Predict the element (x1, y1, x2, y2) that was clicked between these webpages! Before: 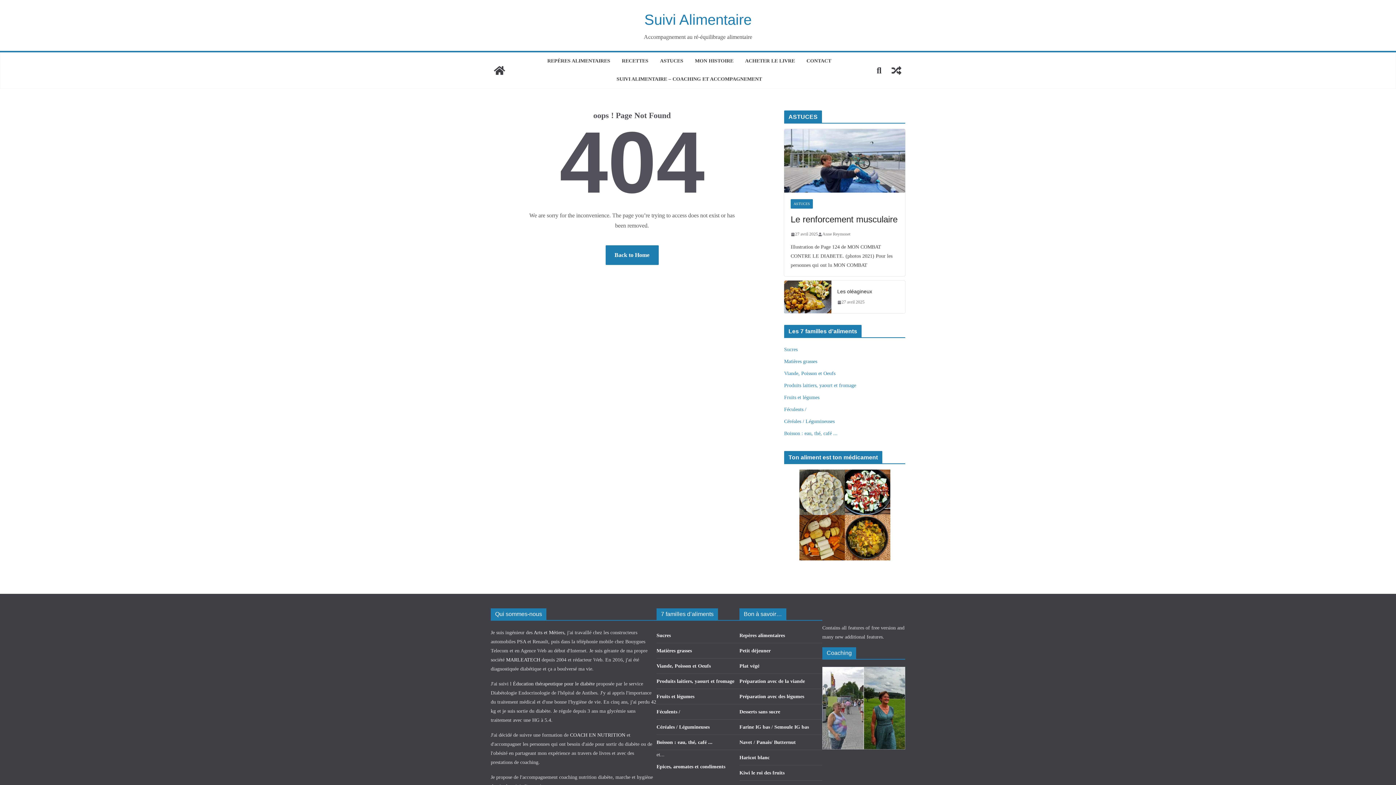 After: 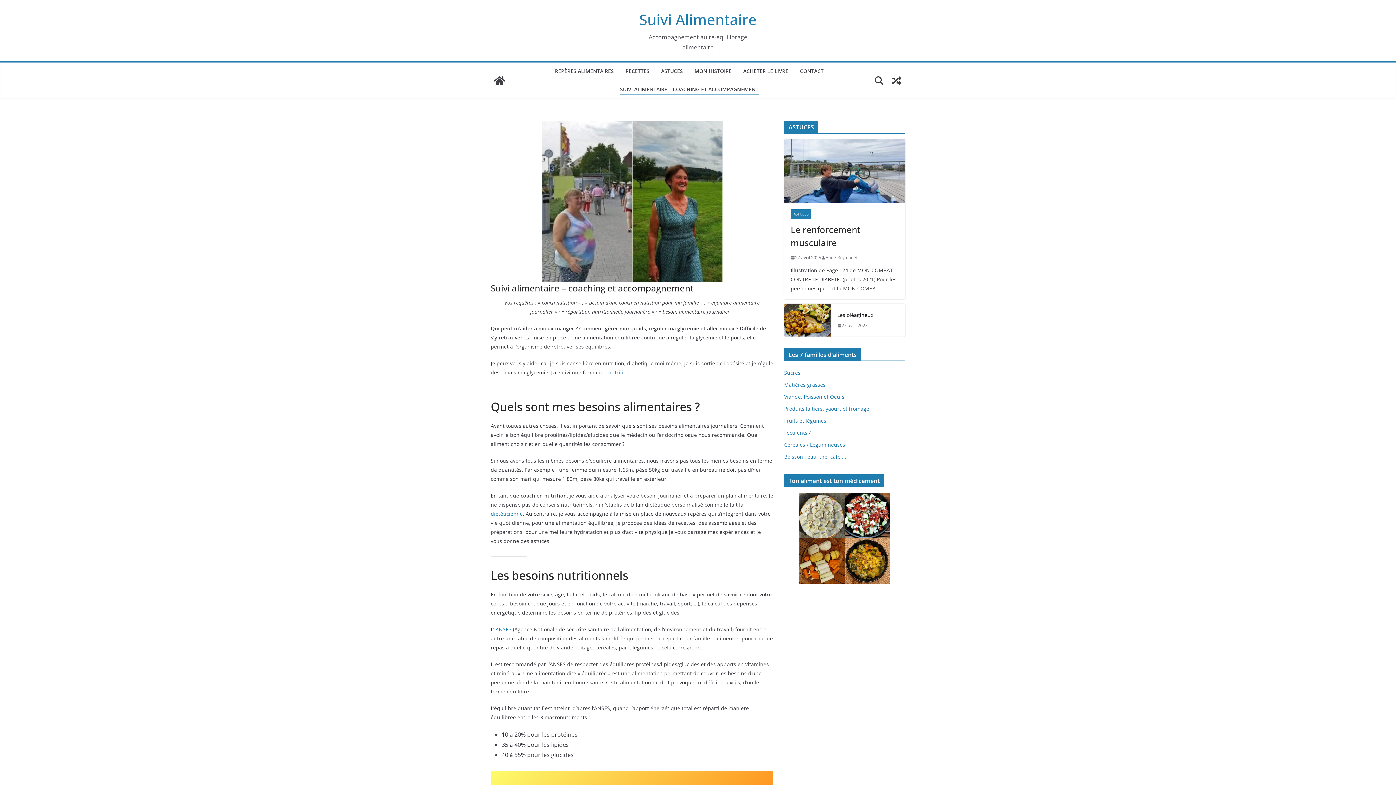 Action: label: SUIVI ALIMENTAIRE – COACHING ET ACCOMPAGNEMENT bbox: (616, 74, 762, 85)